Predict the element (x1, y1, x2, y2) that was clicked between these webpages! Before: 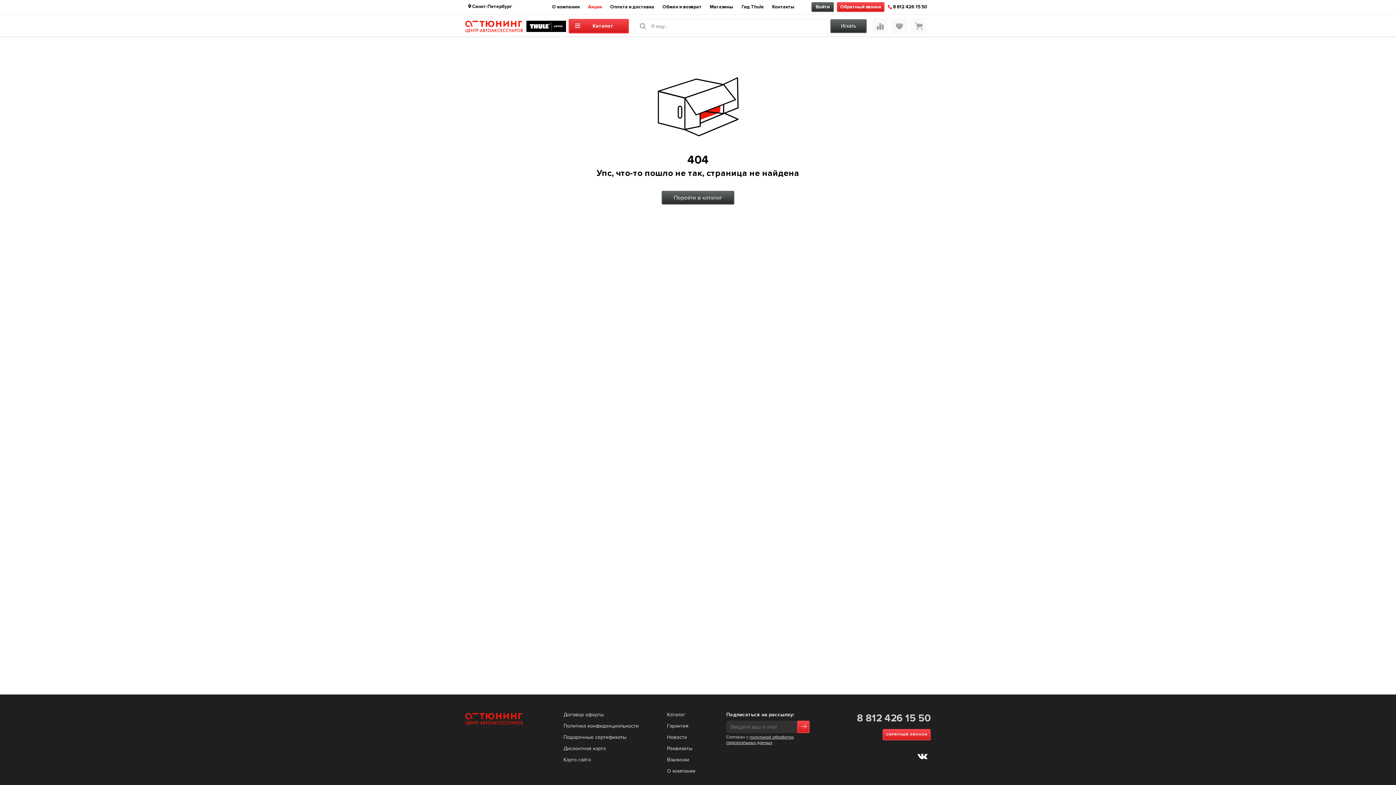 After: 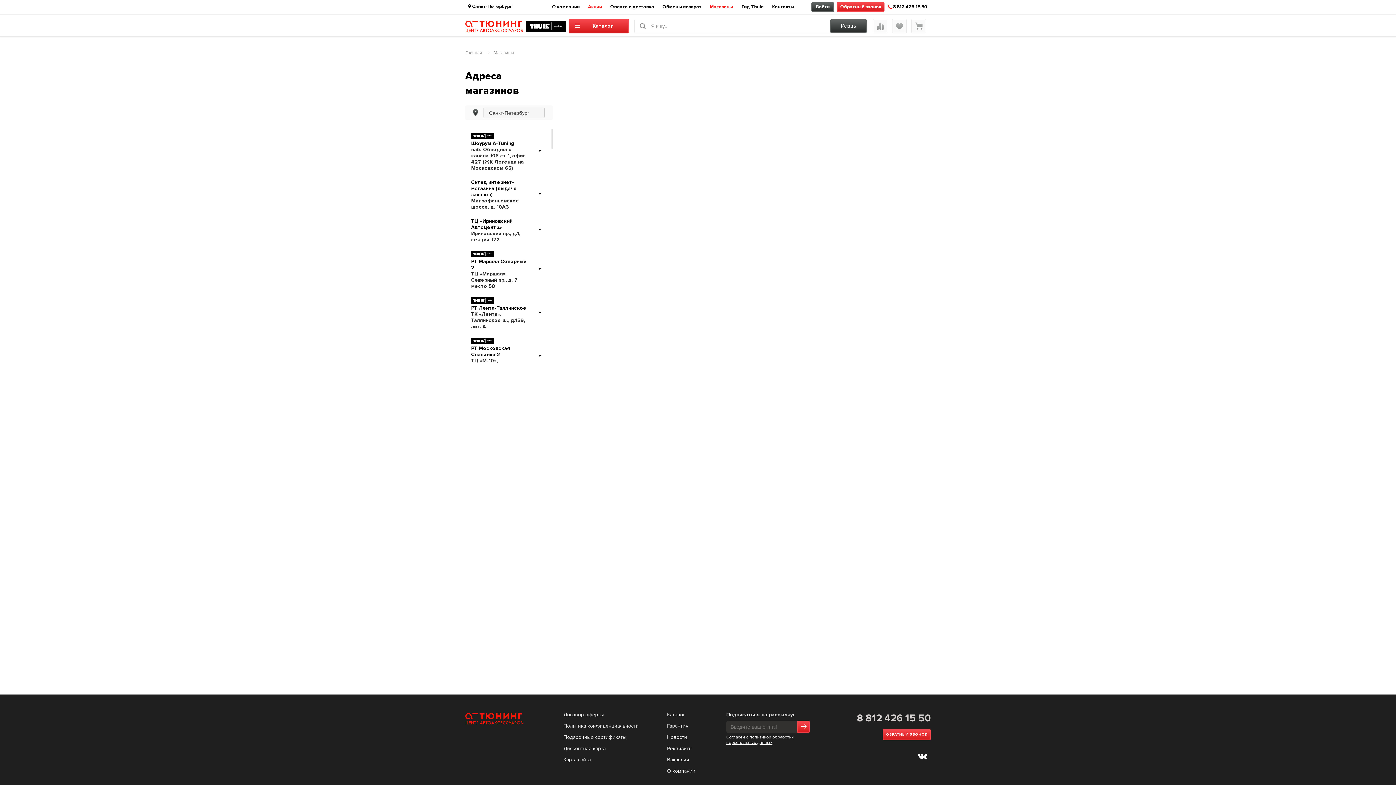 Action: bbox: (706, 4, 736, 9) label: Магазины